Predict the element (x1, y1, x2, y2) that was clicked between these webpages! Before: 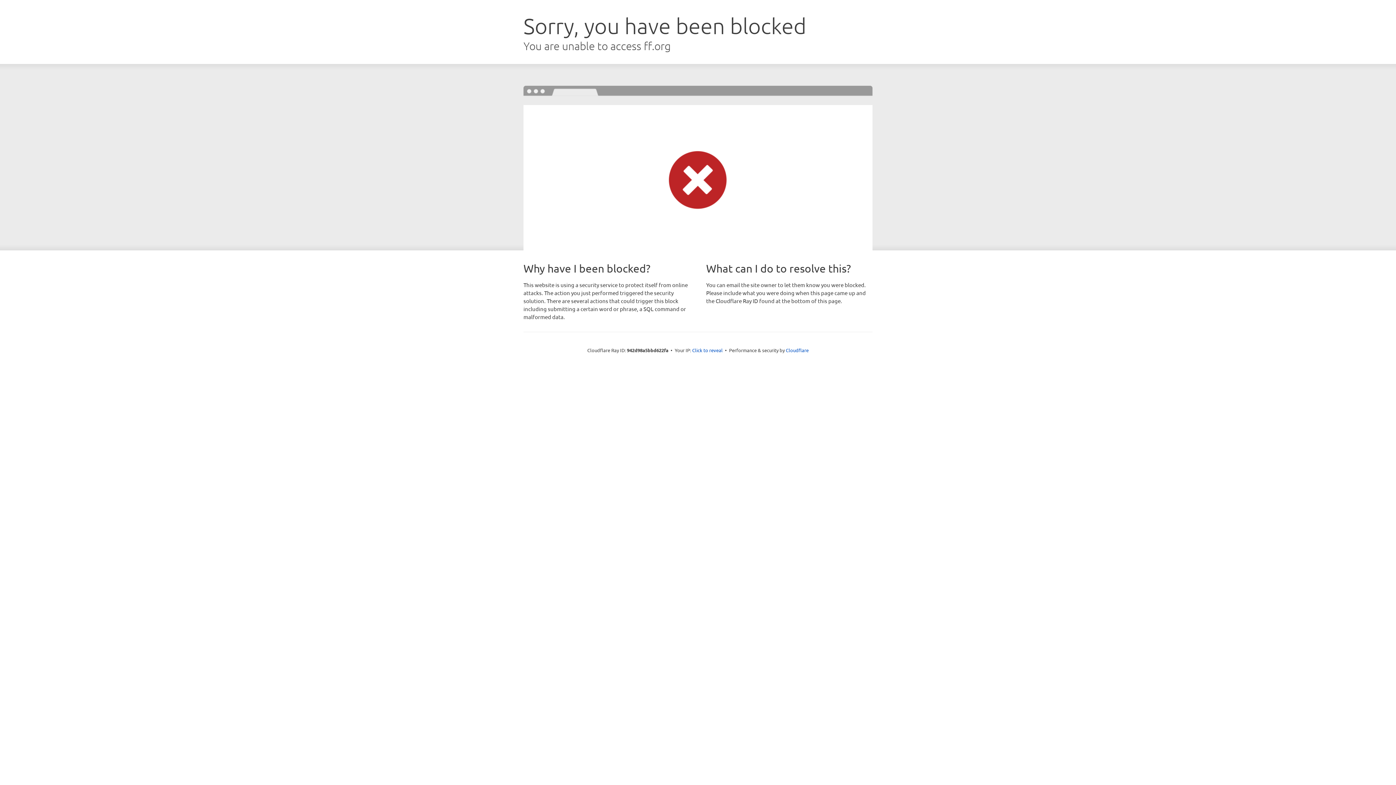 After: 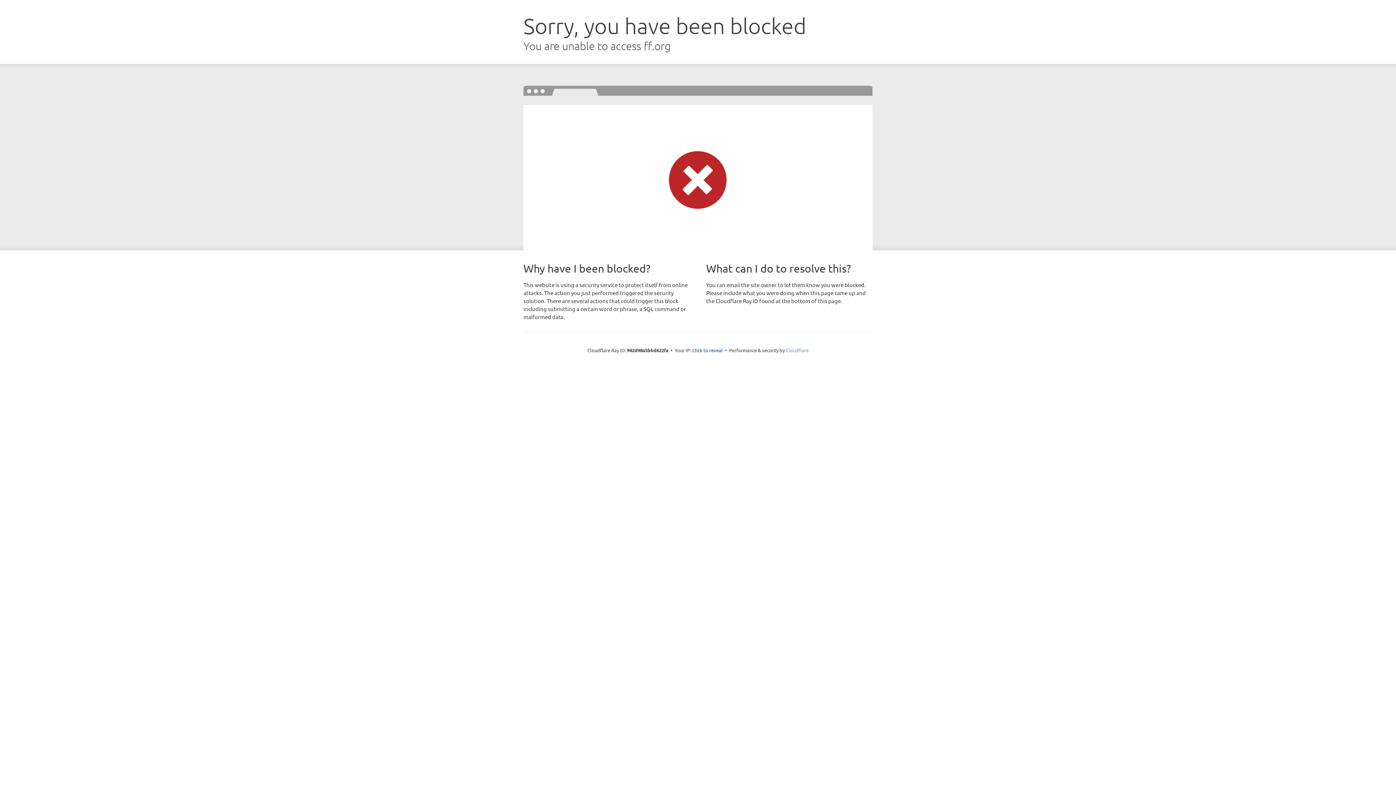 Action: bbox: (786, 347, 808, 353) label: Cloudflare